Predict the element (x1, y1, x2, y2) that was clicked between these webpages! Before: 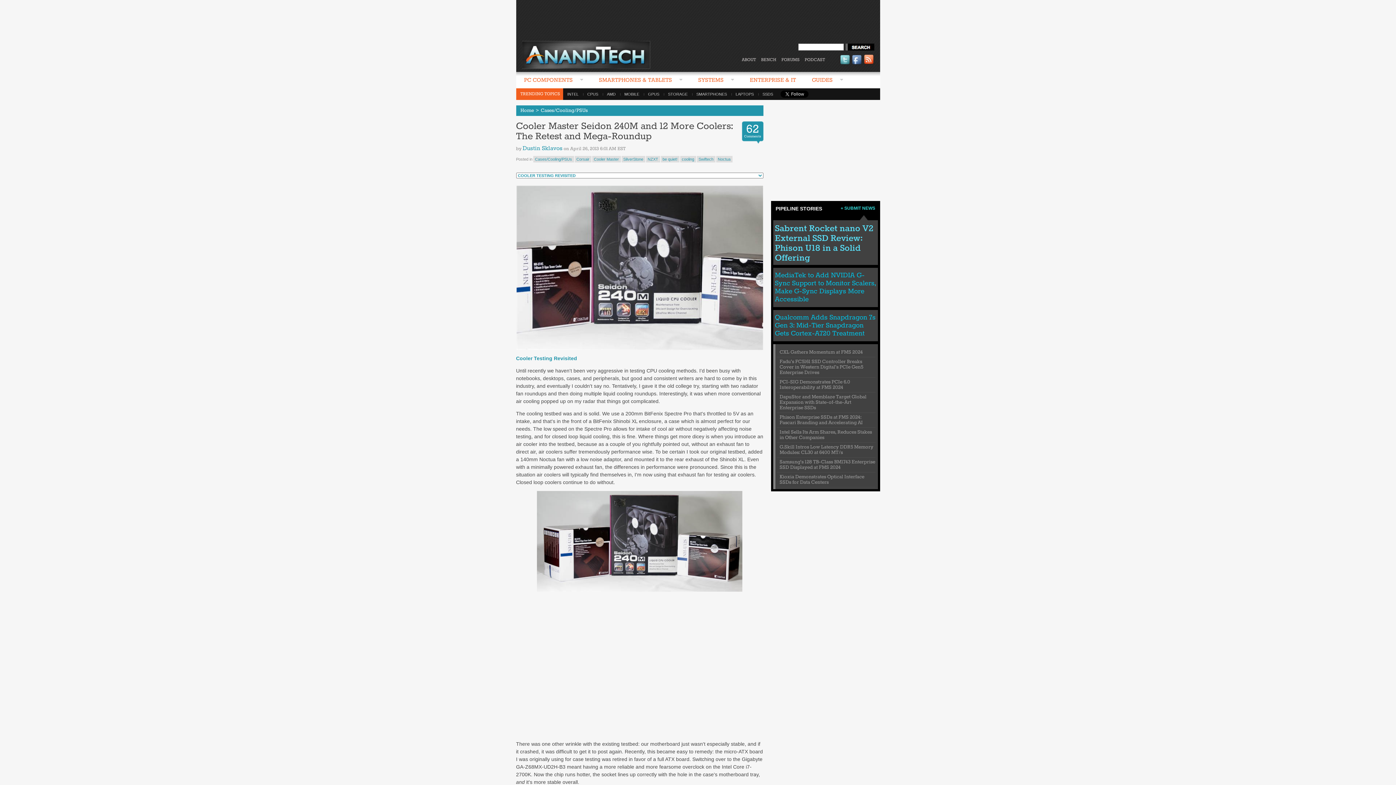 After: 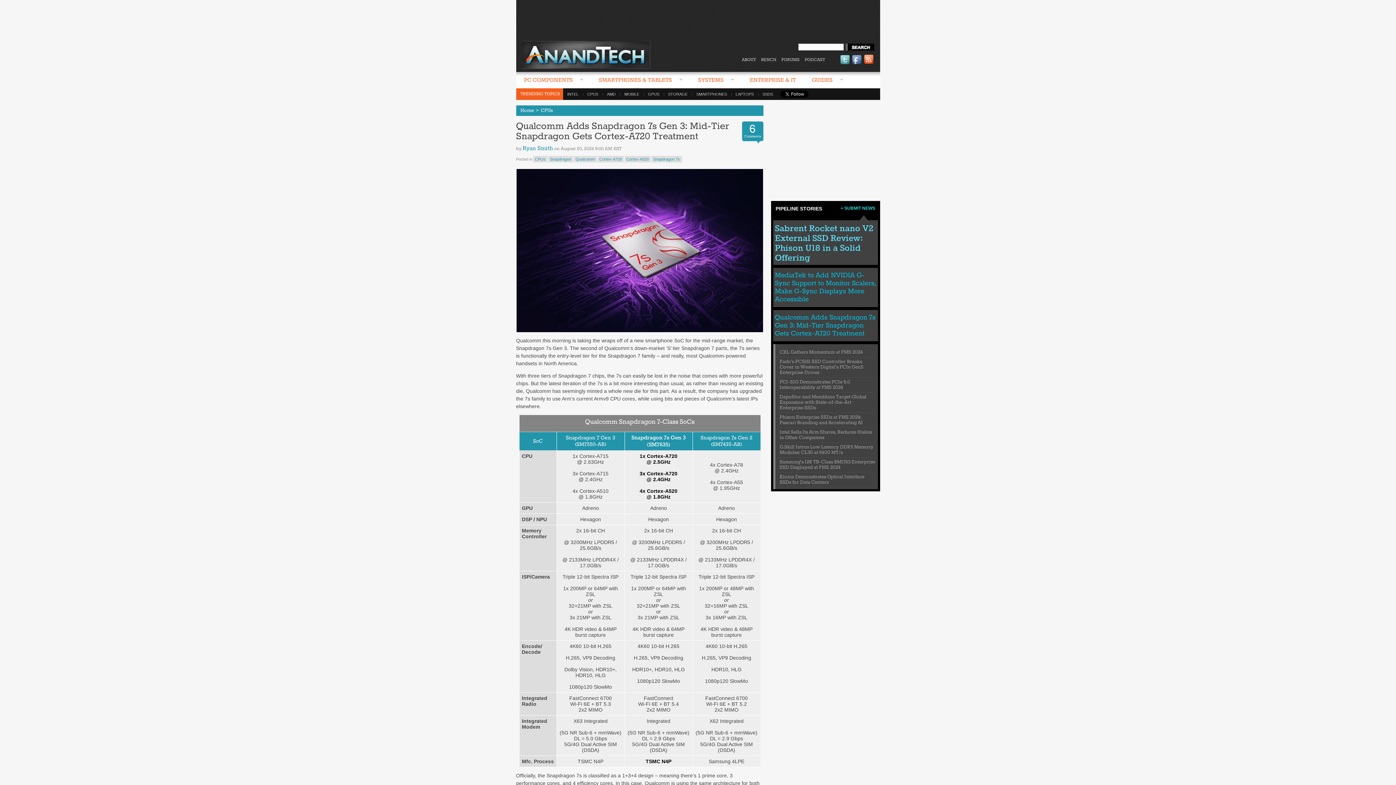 Action: label: Qualcomm Adds Snapdragon 7s Gen 3: Mid-Tier Snapdragon Gets Cortex-A720 Treatment bbox: (775, 313, 875, 337)